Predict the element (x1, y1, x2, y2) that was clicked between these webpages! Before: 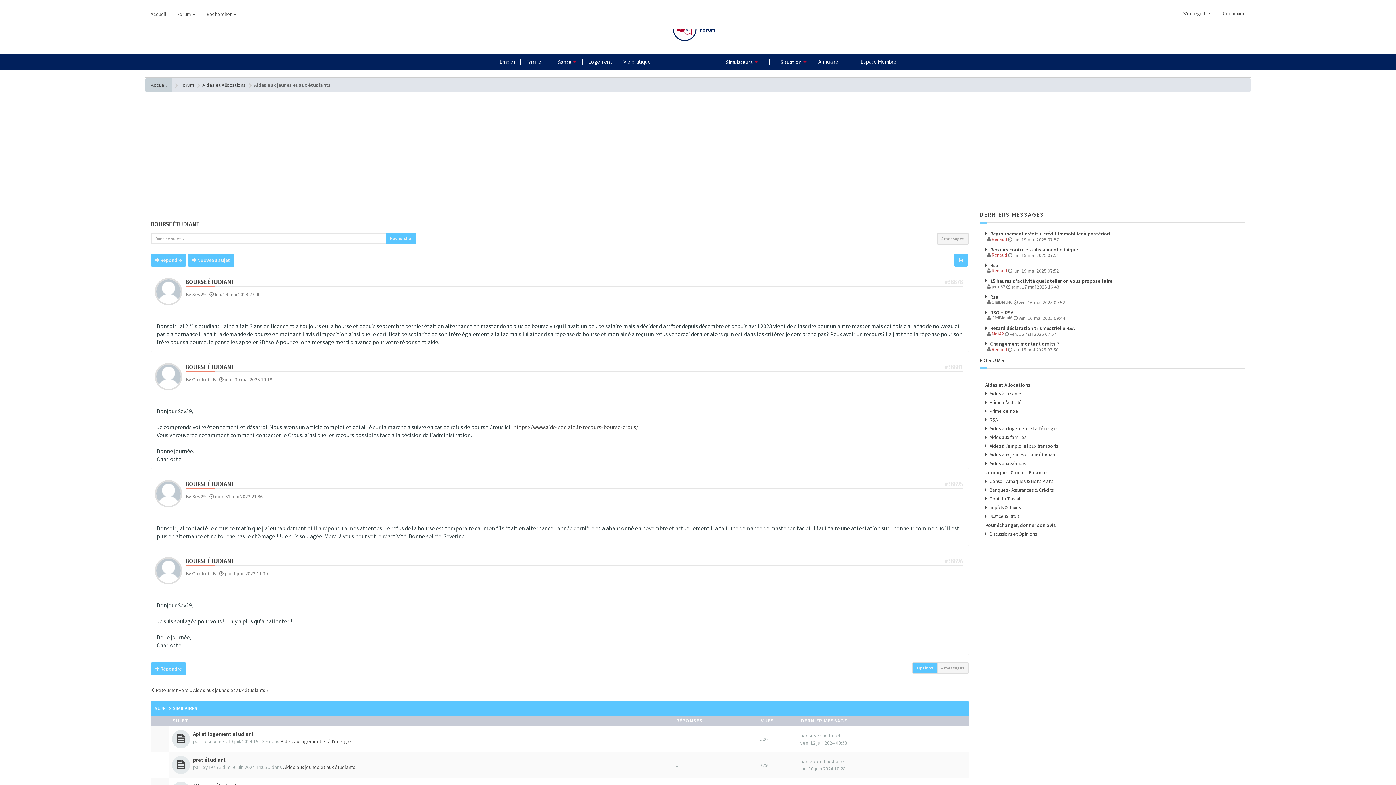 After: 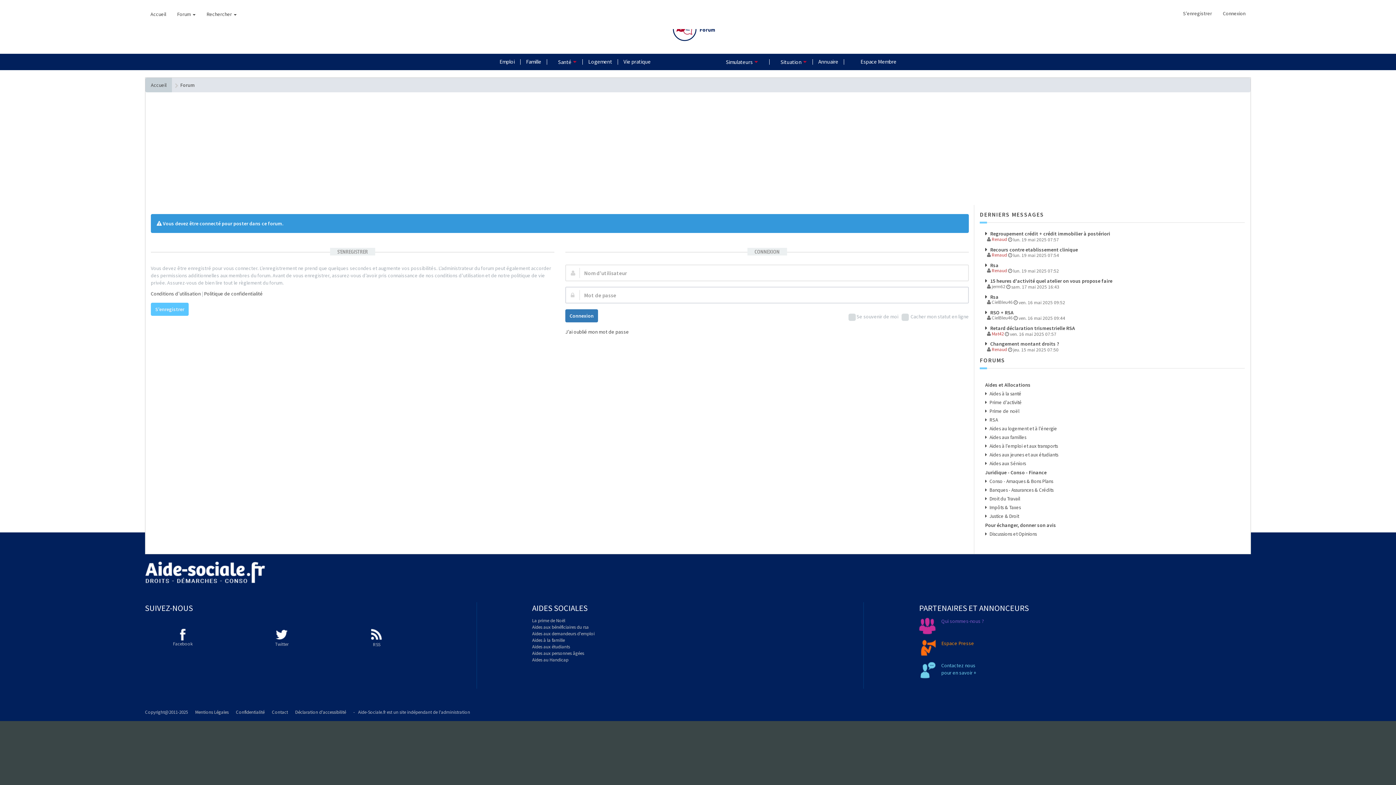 Action: bbox: (188, 253, 234, 266) label:  Nouveau sujet